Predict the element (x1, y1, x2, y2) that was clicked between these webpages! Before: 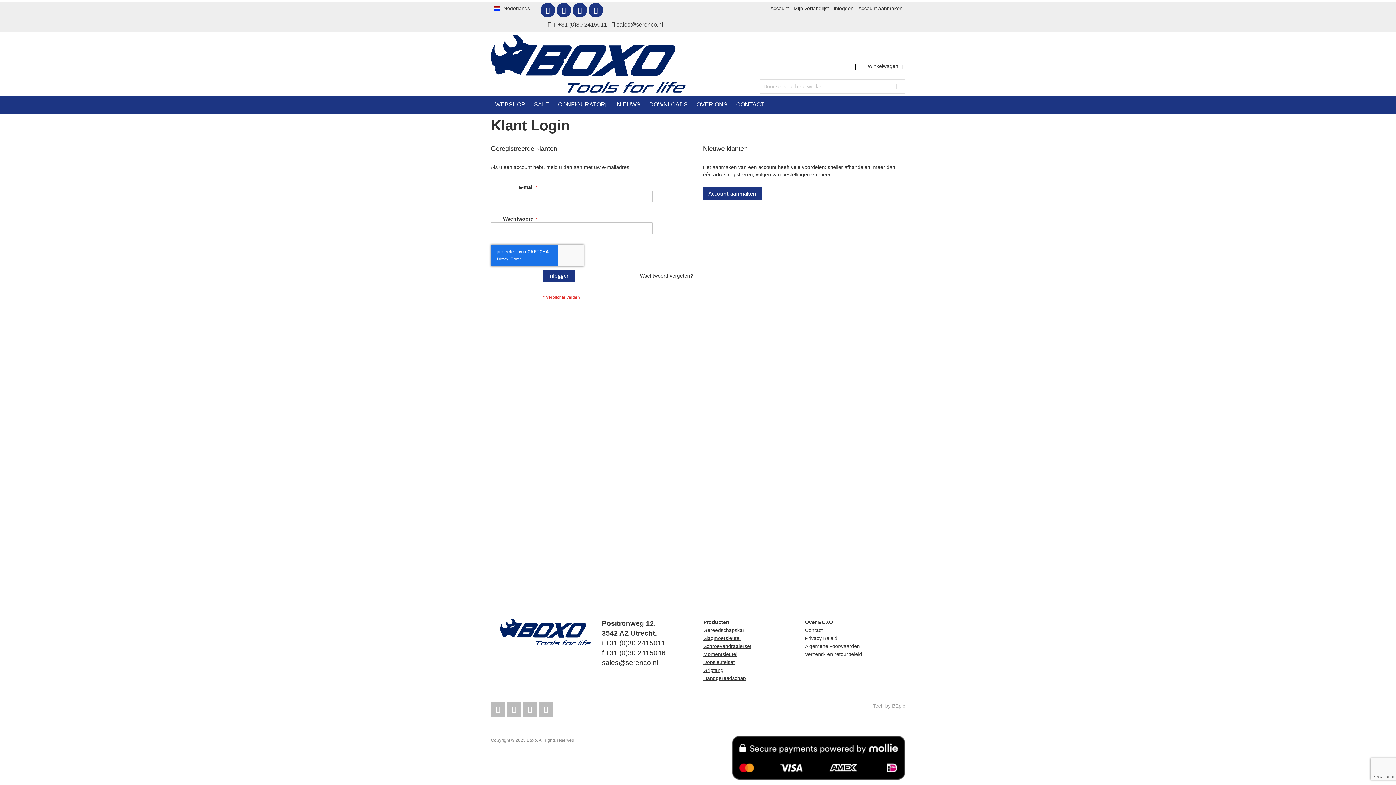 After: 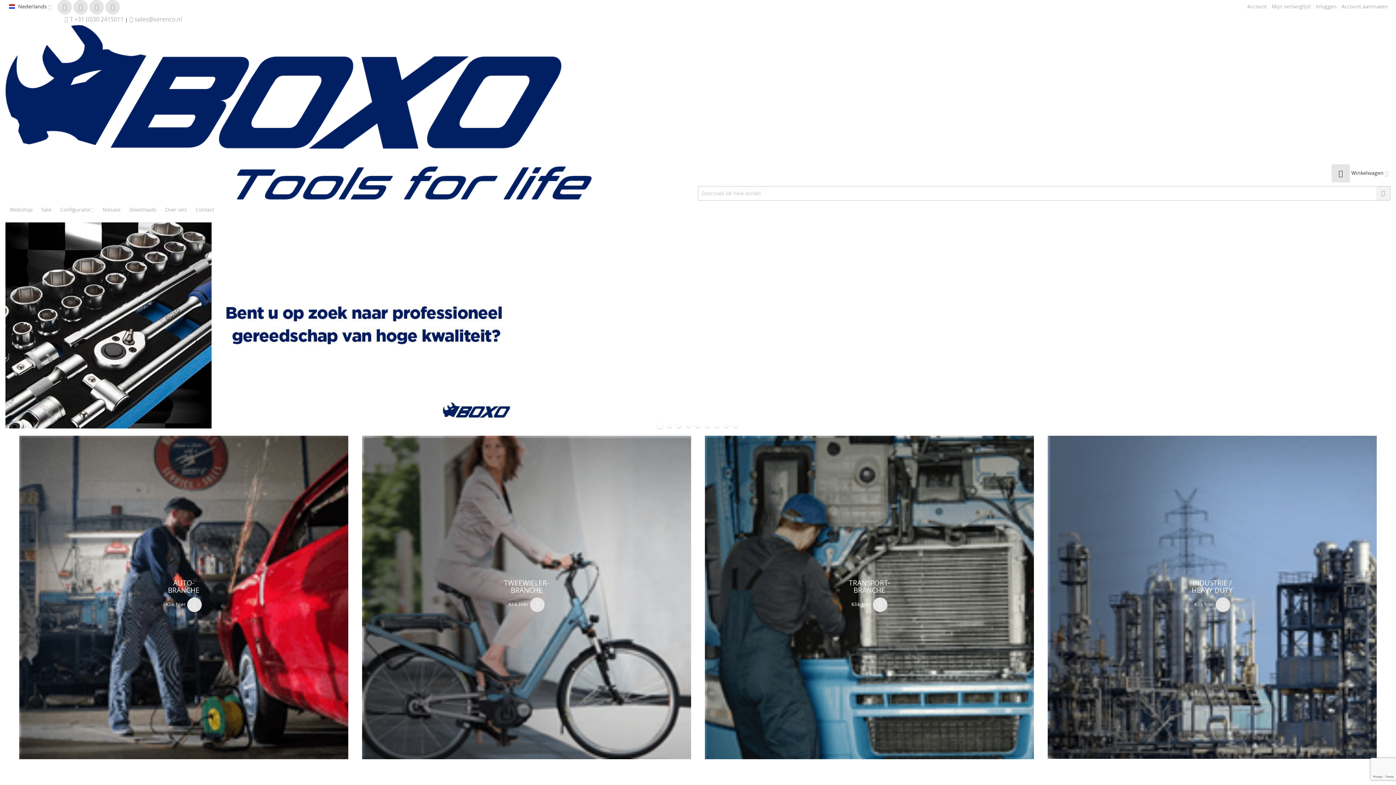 Action: bbox: (490, 34, 685, 92) label: BOXO